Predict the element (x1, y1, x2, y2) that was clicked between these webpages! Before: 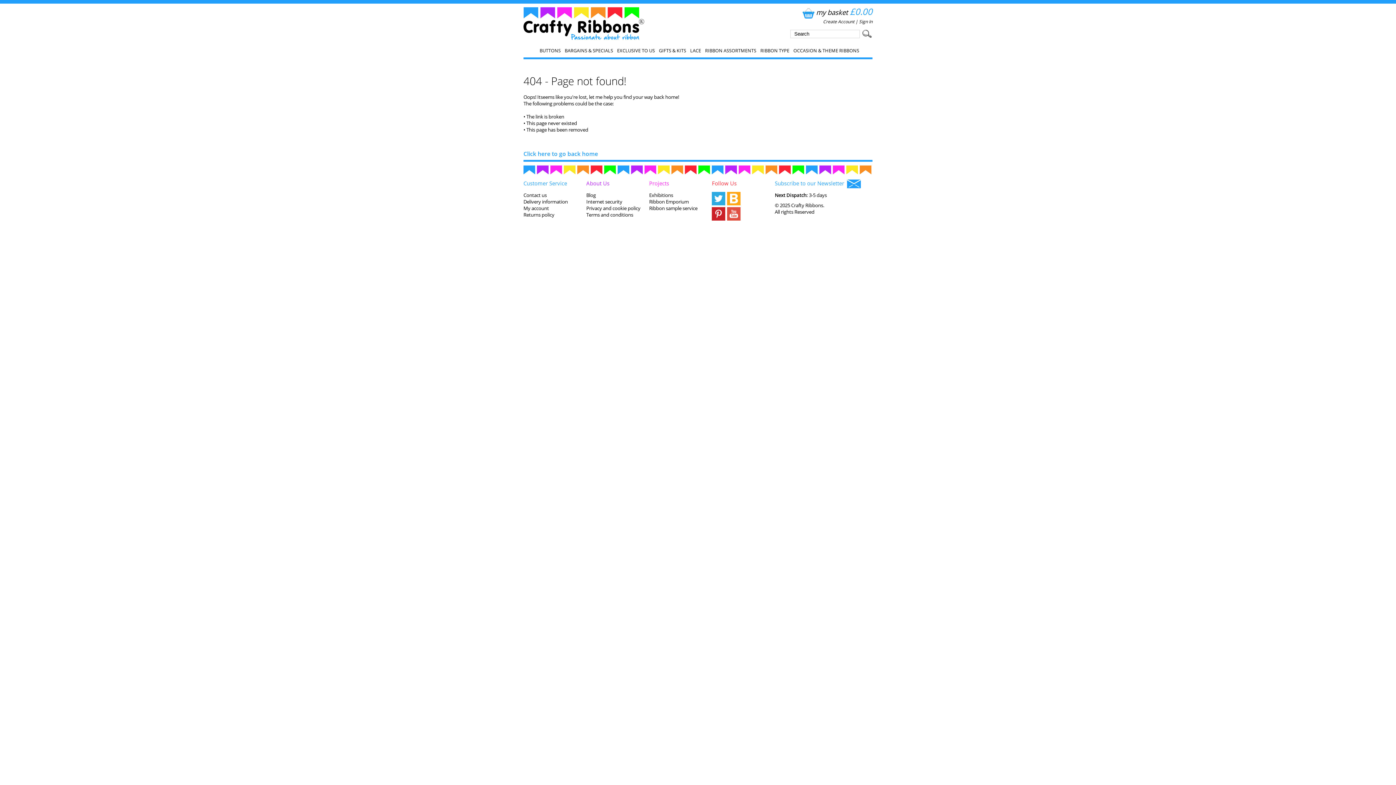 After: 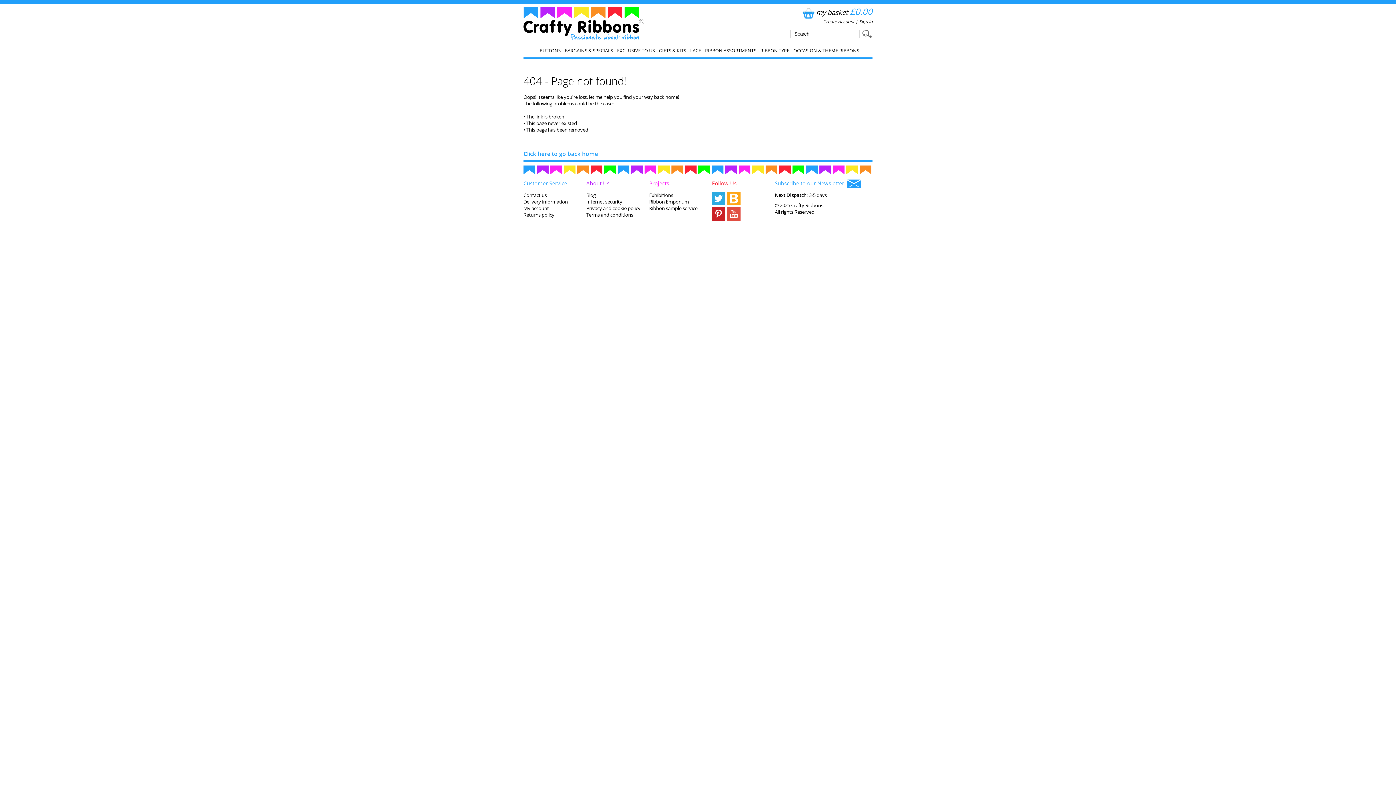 Action: bbox: (727, 211, 741, 217)